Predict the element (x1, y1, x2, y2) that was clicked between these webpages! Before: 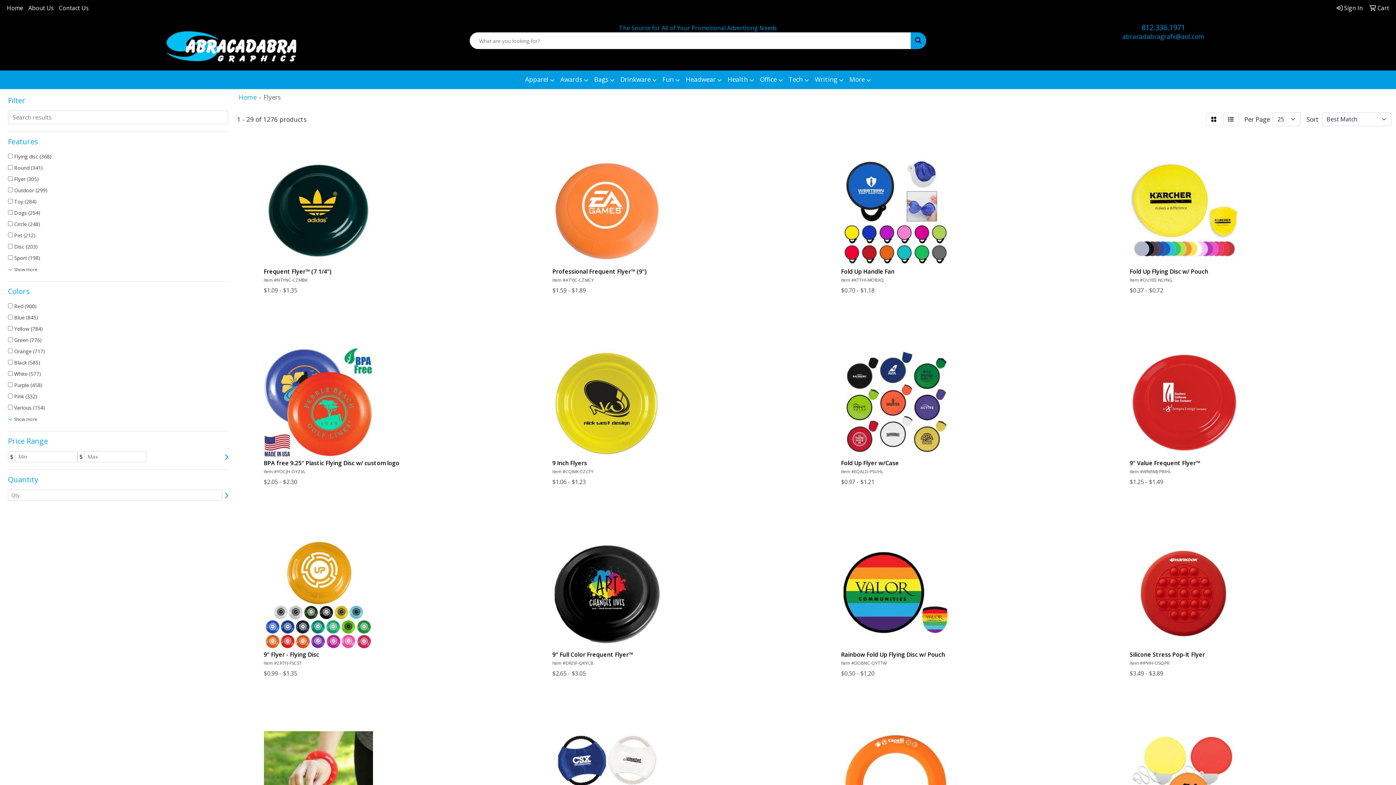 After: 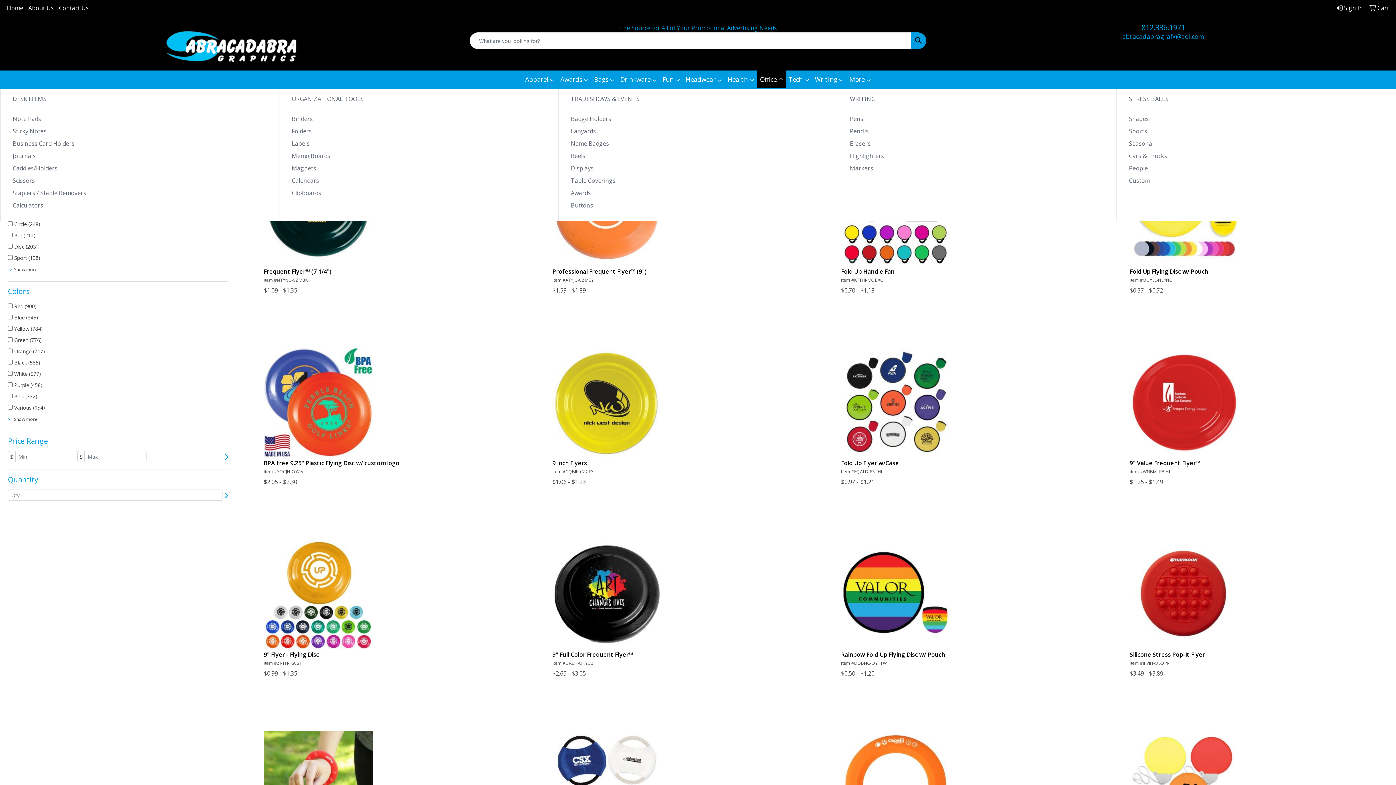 Action: label: Office bbox: (757, 70, 786, 89)